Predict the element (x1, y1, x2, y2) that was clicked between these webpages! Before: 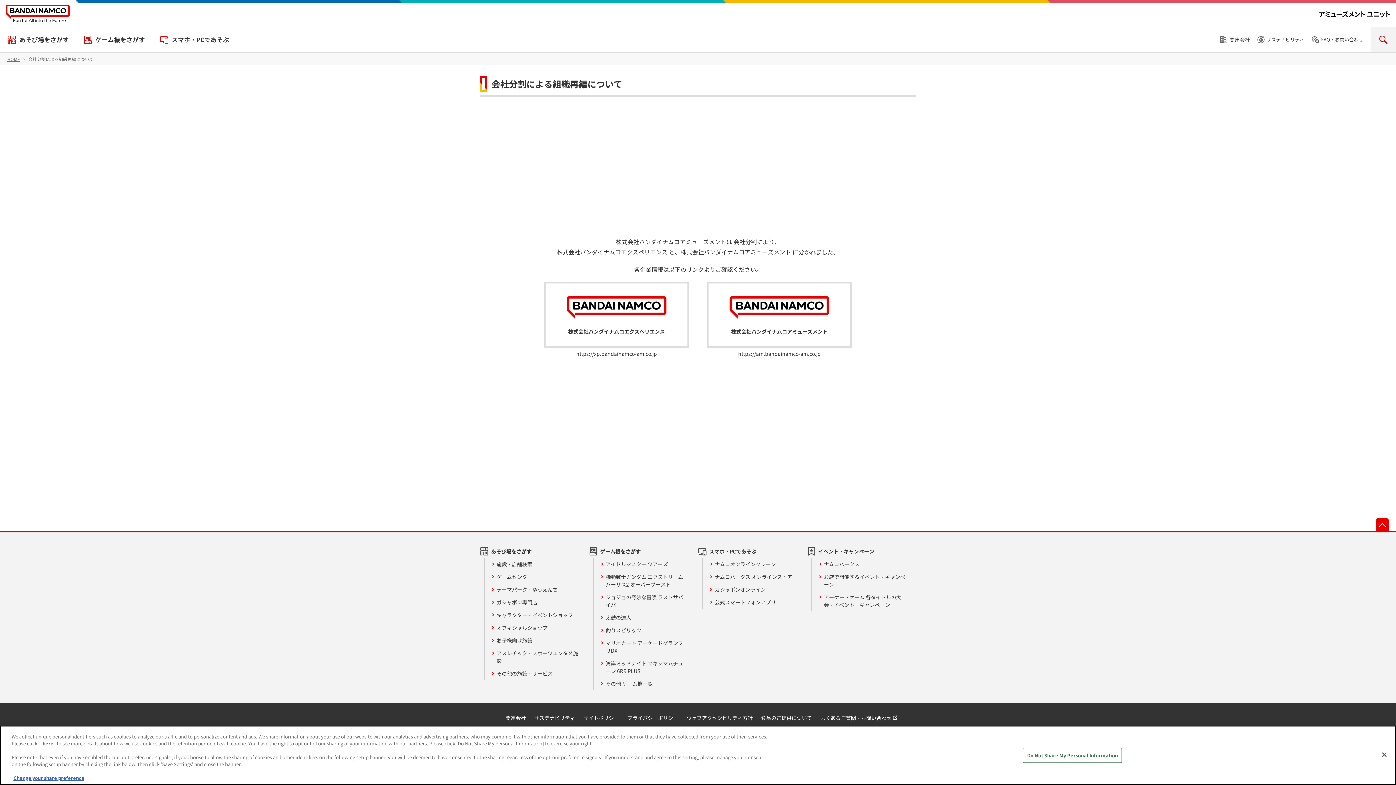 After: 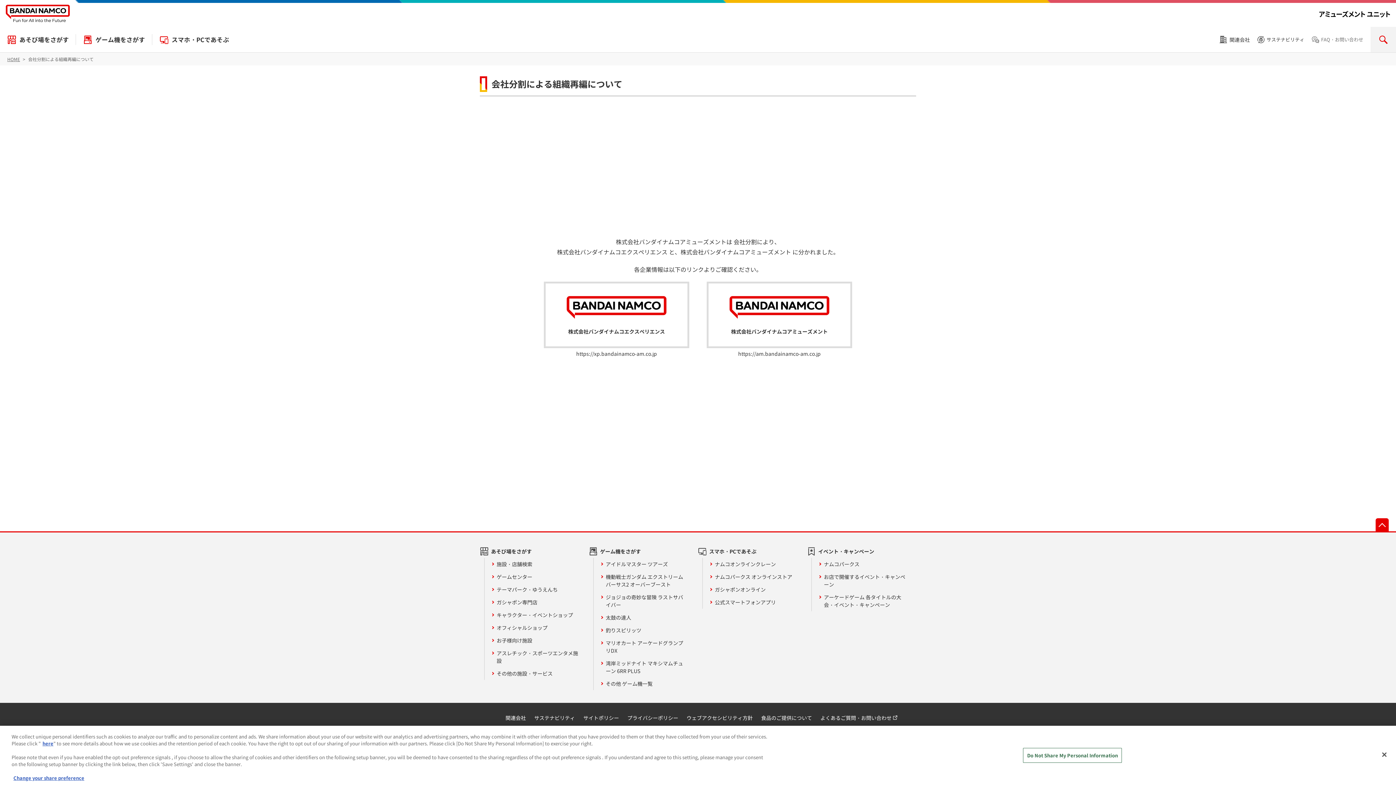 Action: label: FAQ・お問い合わせ bbox: (1312, 34, 1363, 45)